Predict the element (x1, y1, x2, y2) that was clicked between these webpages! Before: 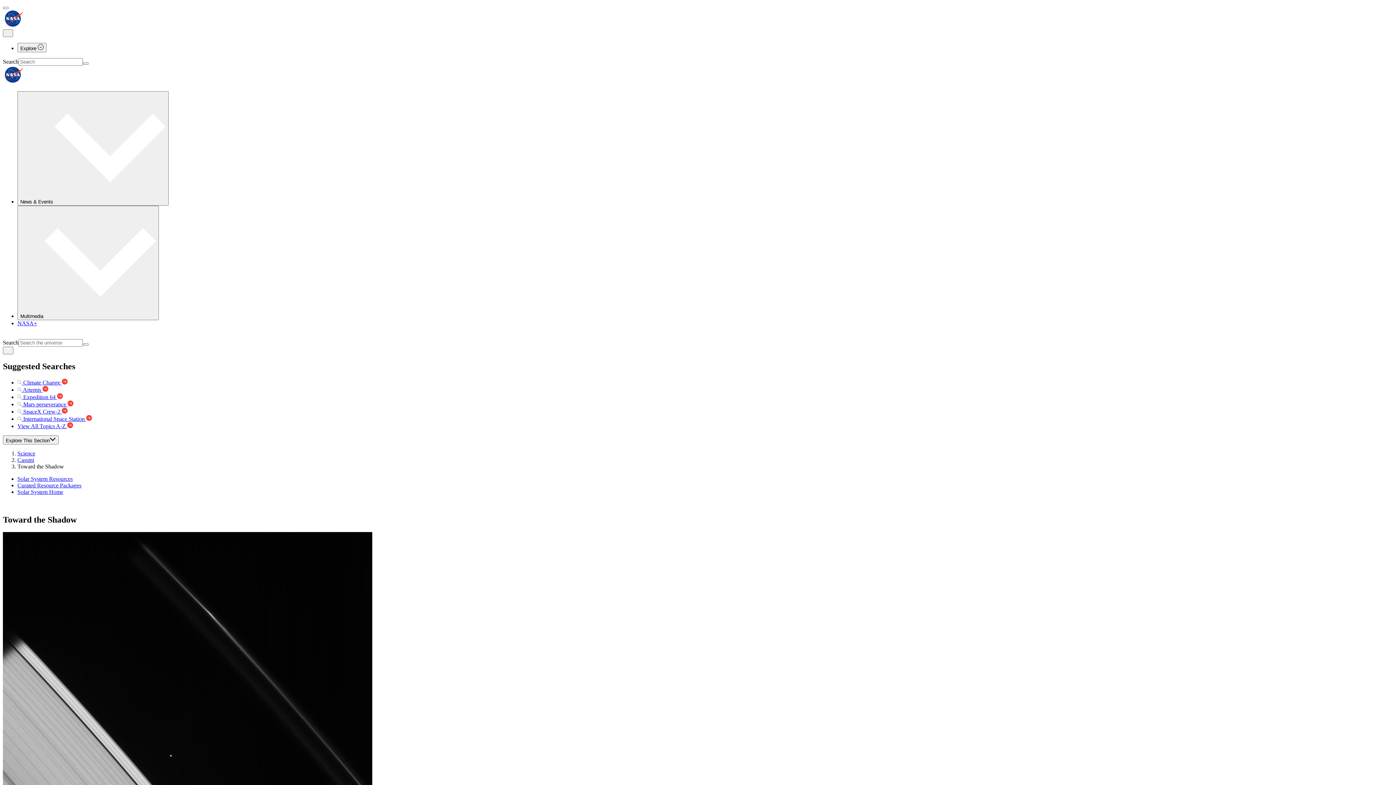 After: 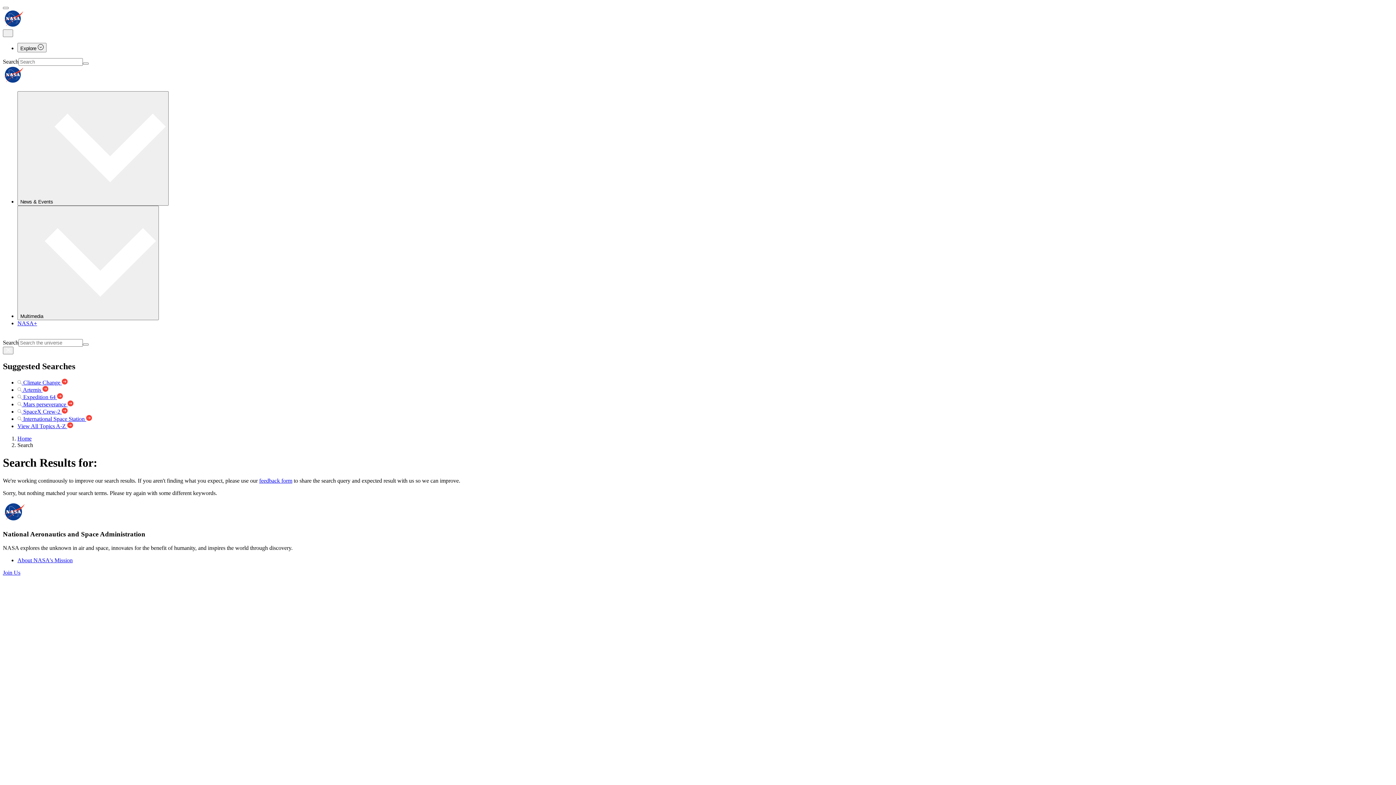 Action: label: Search bbox: (82, 343, 88, 345)